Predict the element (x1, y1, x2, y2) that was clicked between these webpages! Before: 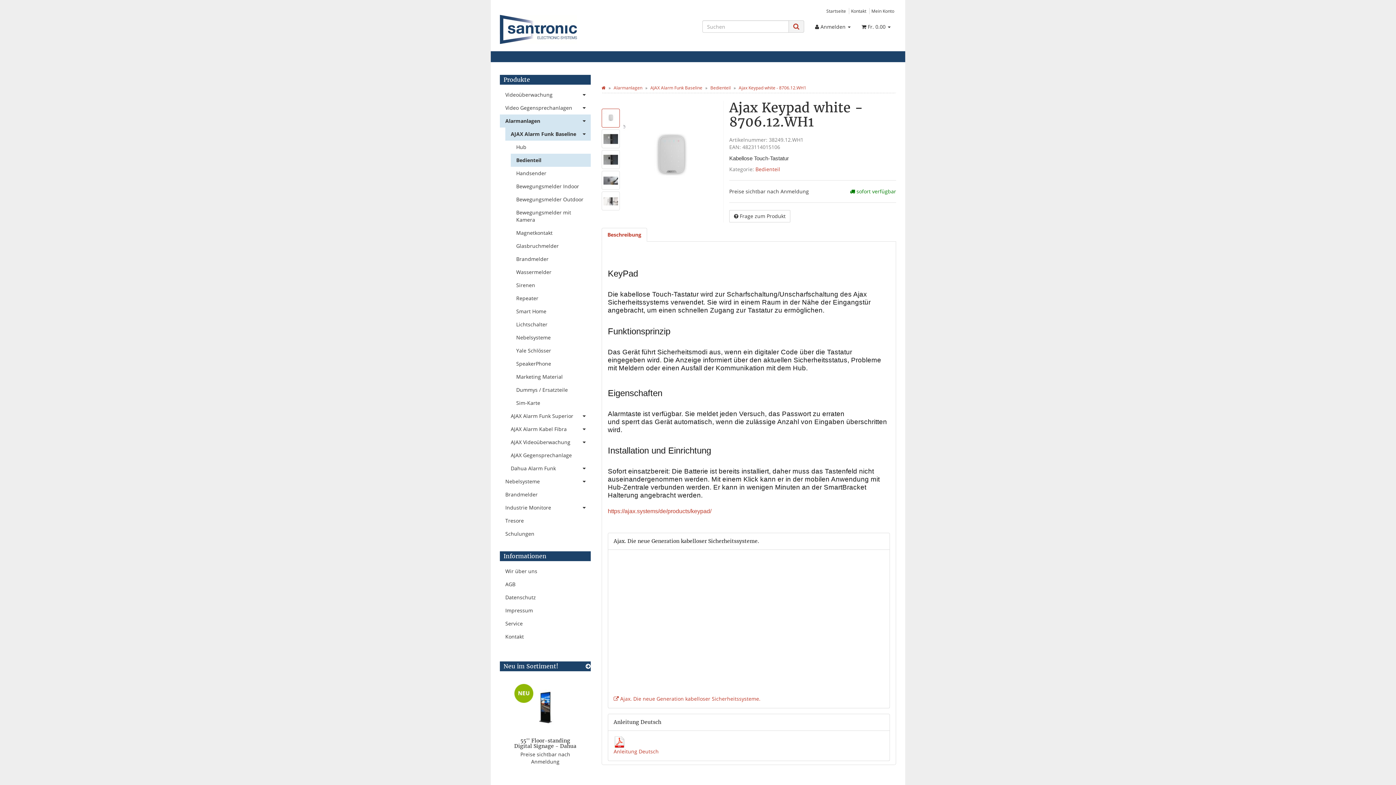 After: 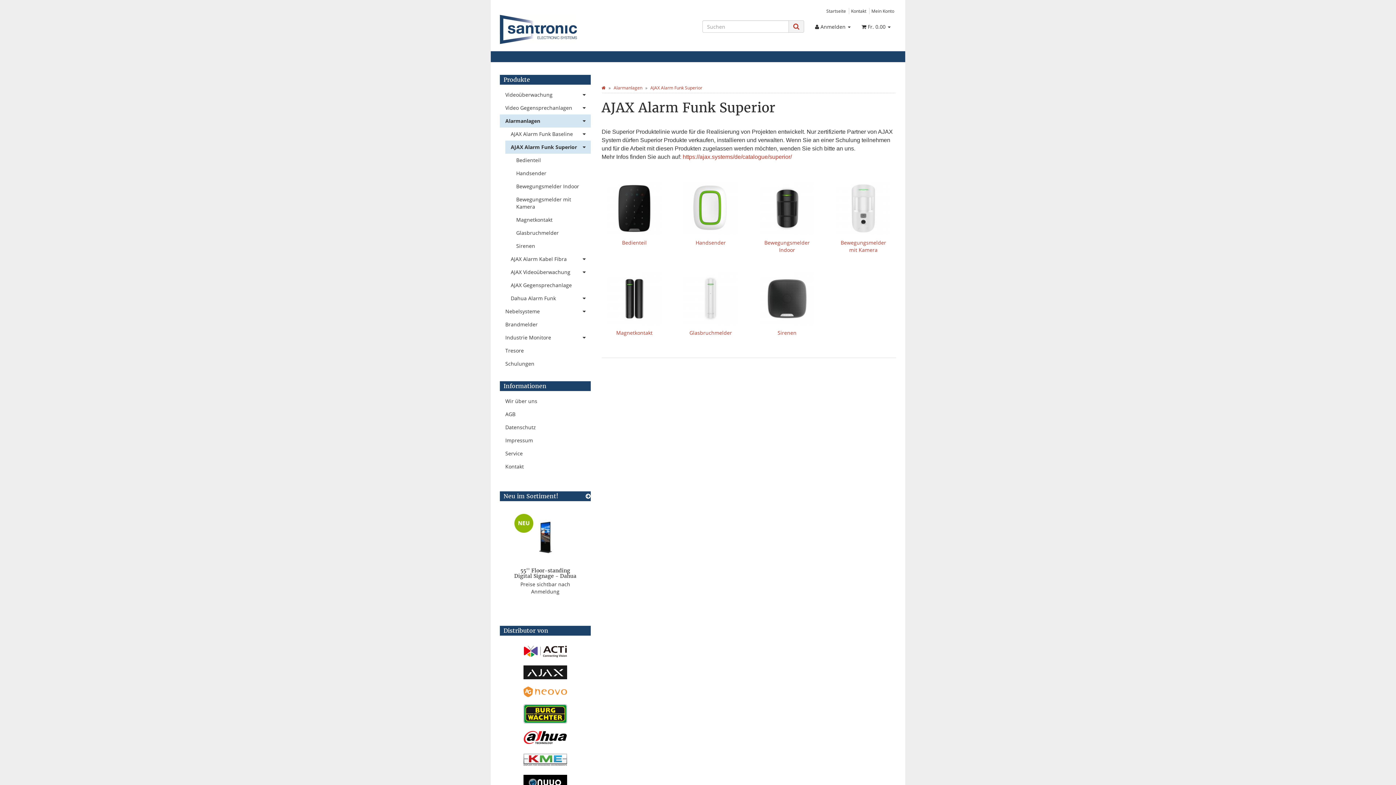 Action: label: AJAX Alarm Funk Superior bbox: (505, 409, 590, 422)